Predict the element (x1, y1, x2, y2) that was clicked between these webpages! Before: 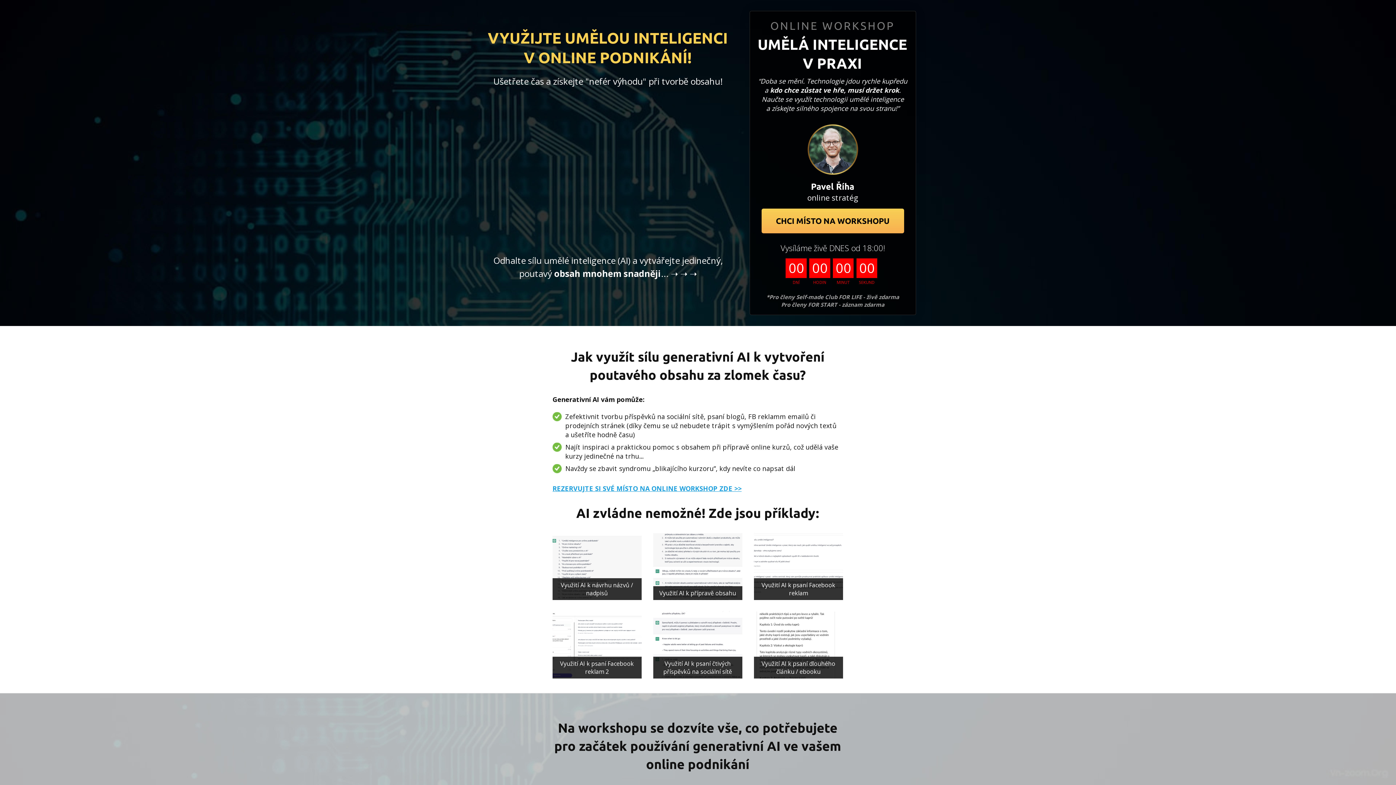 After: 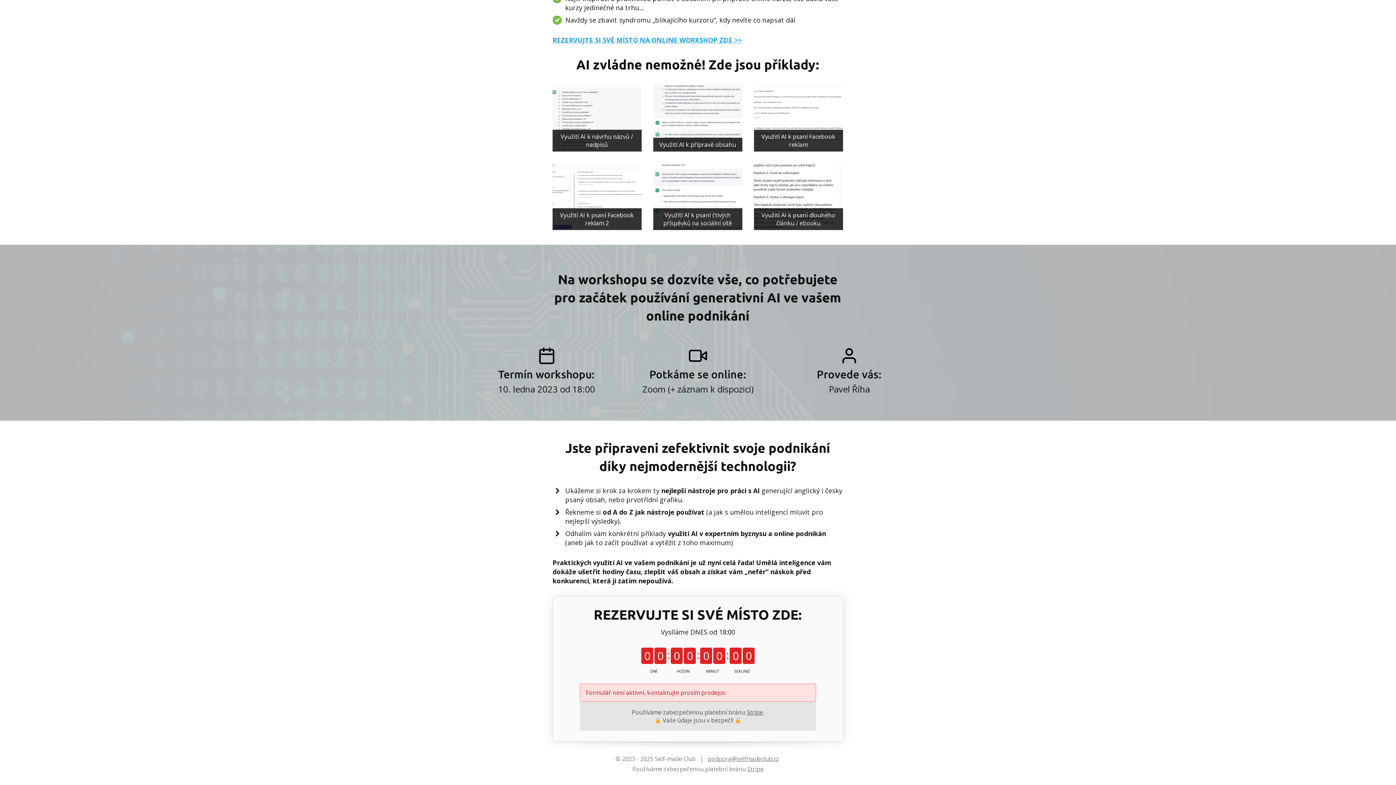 Action: label: CHCI MÍSTO NA WORKSHOPU bbox: (761, 208, 904, 233)